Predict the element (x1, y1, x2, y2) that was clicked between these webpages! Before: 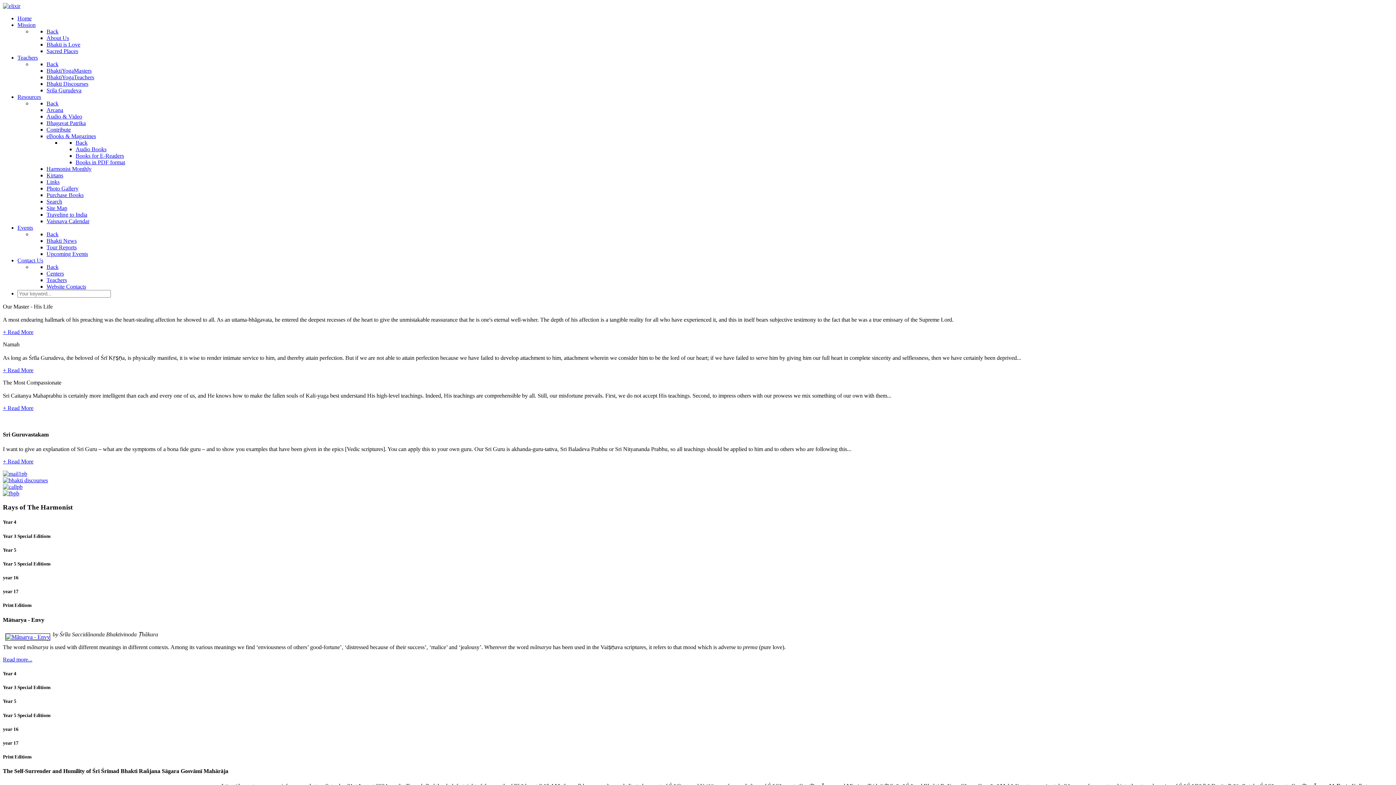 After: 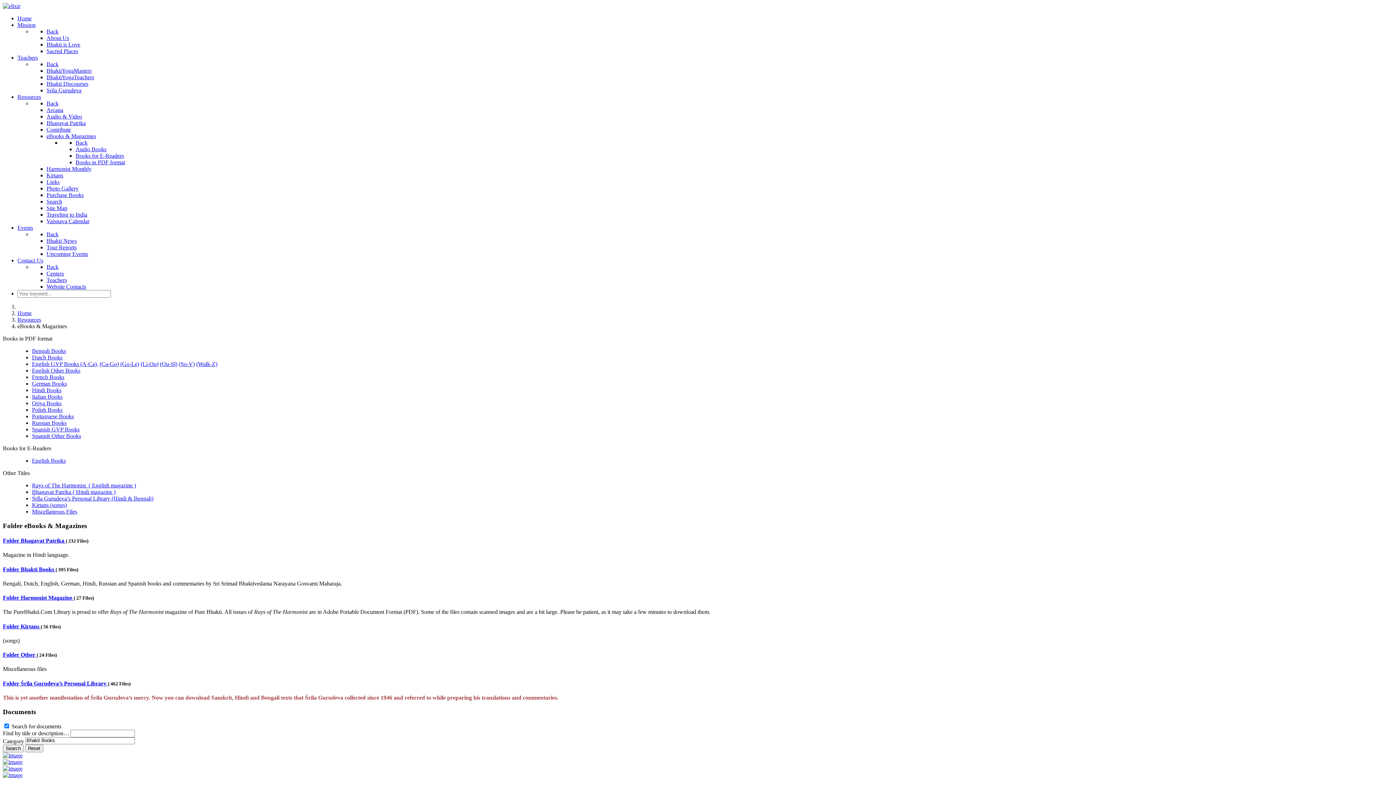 Action: label: eBooks & Magazines bbox: (46, 133, 96, 139)